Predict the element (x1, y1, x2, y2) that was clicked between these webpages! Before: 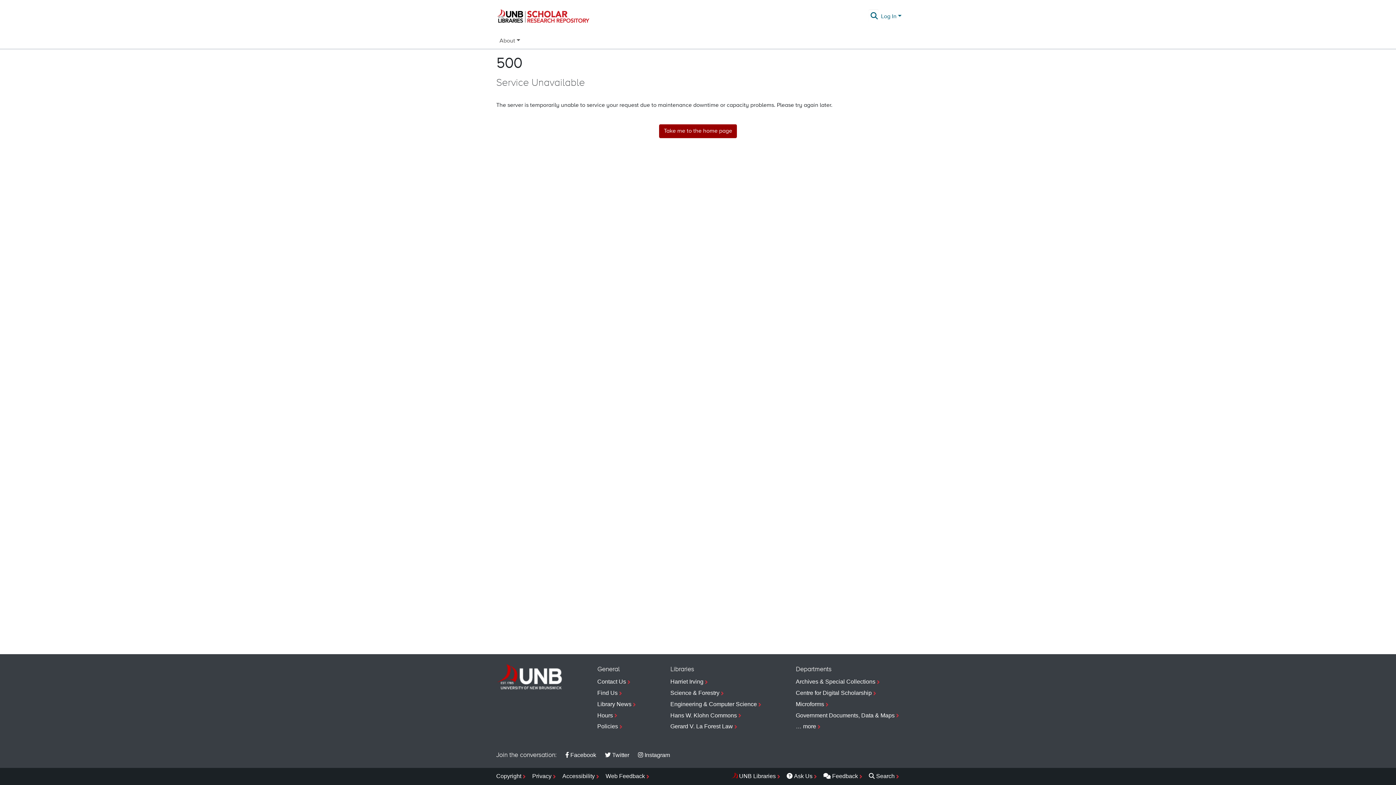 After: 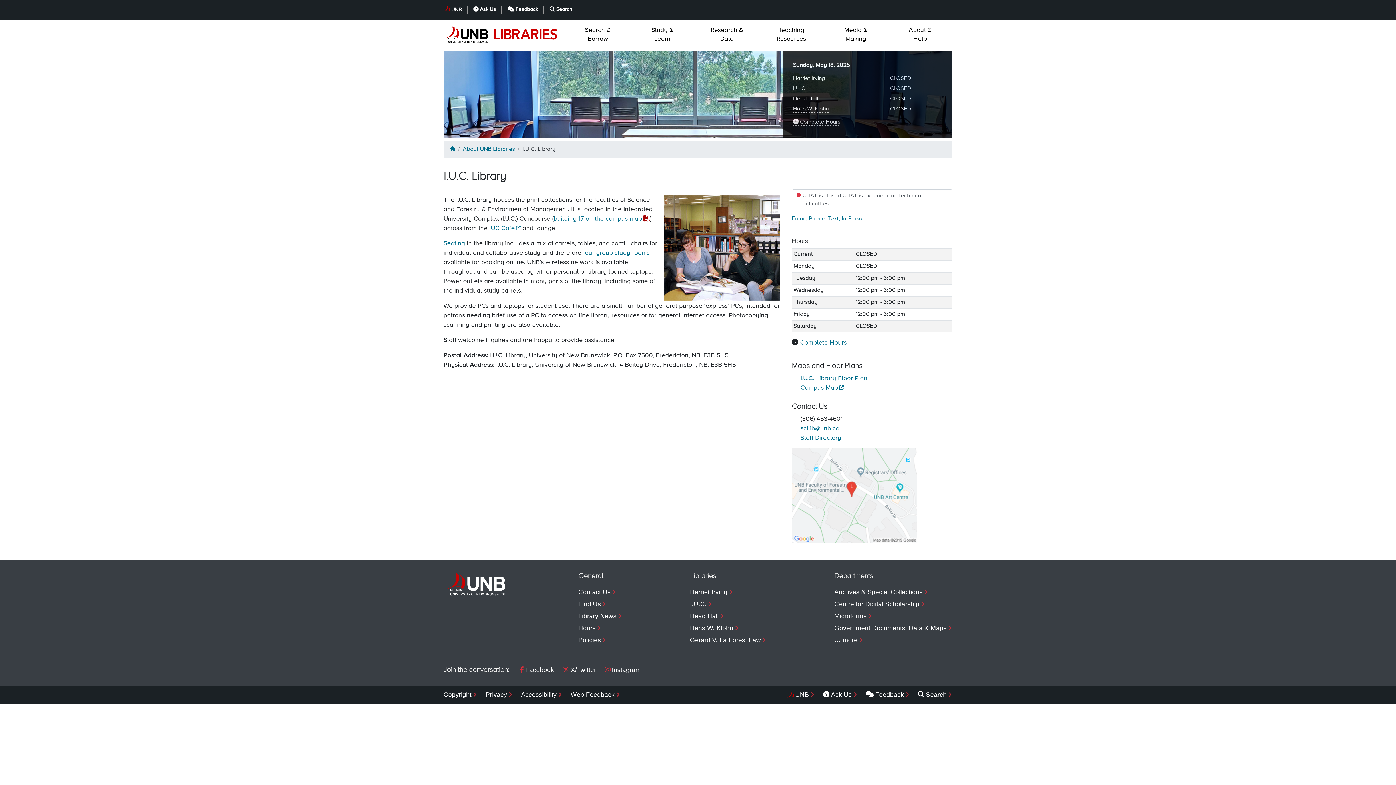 Action: bbox: (670, 688, 762, 699) label: Science & Forestry